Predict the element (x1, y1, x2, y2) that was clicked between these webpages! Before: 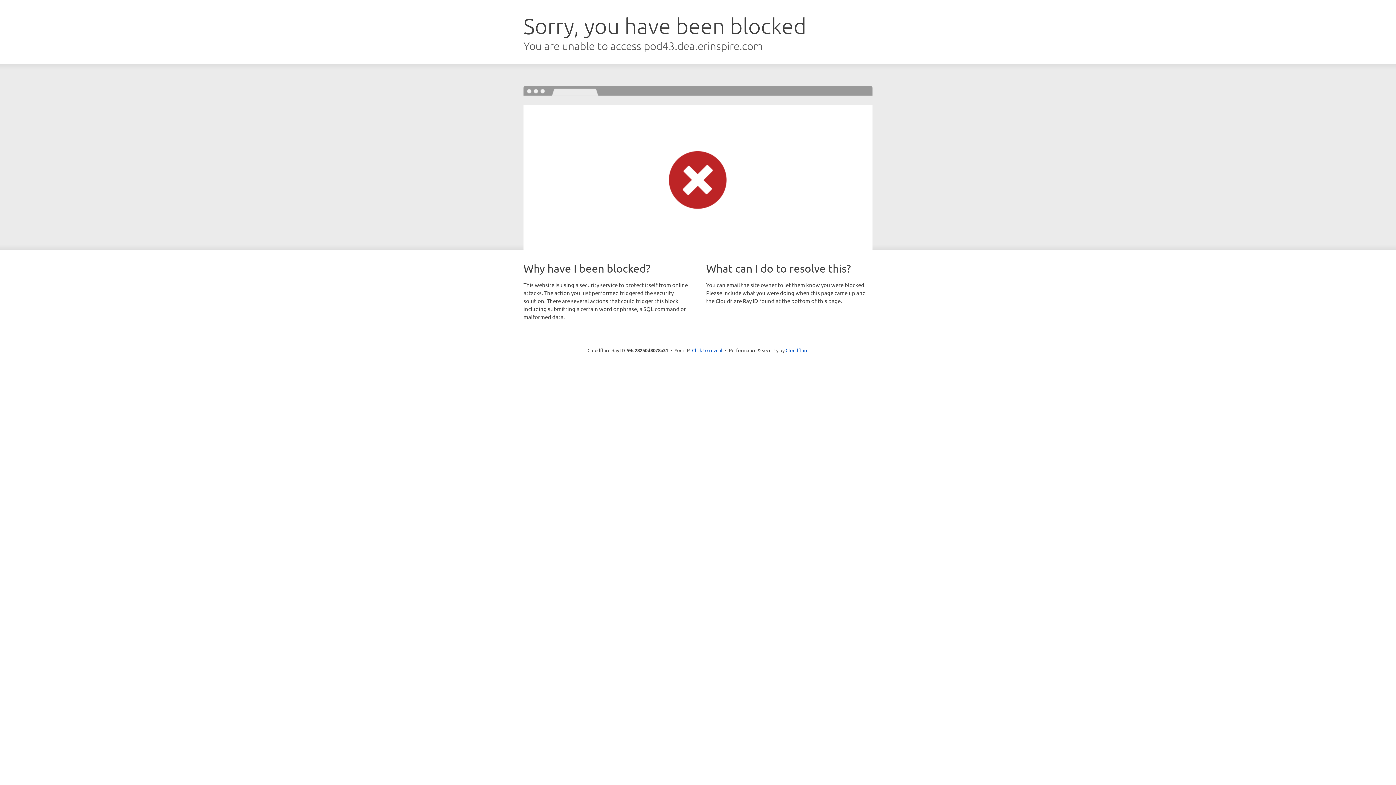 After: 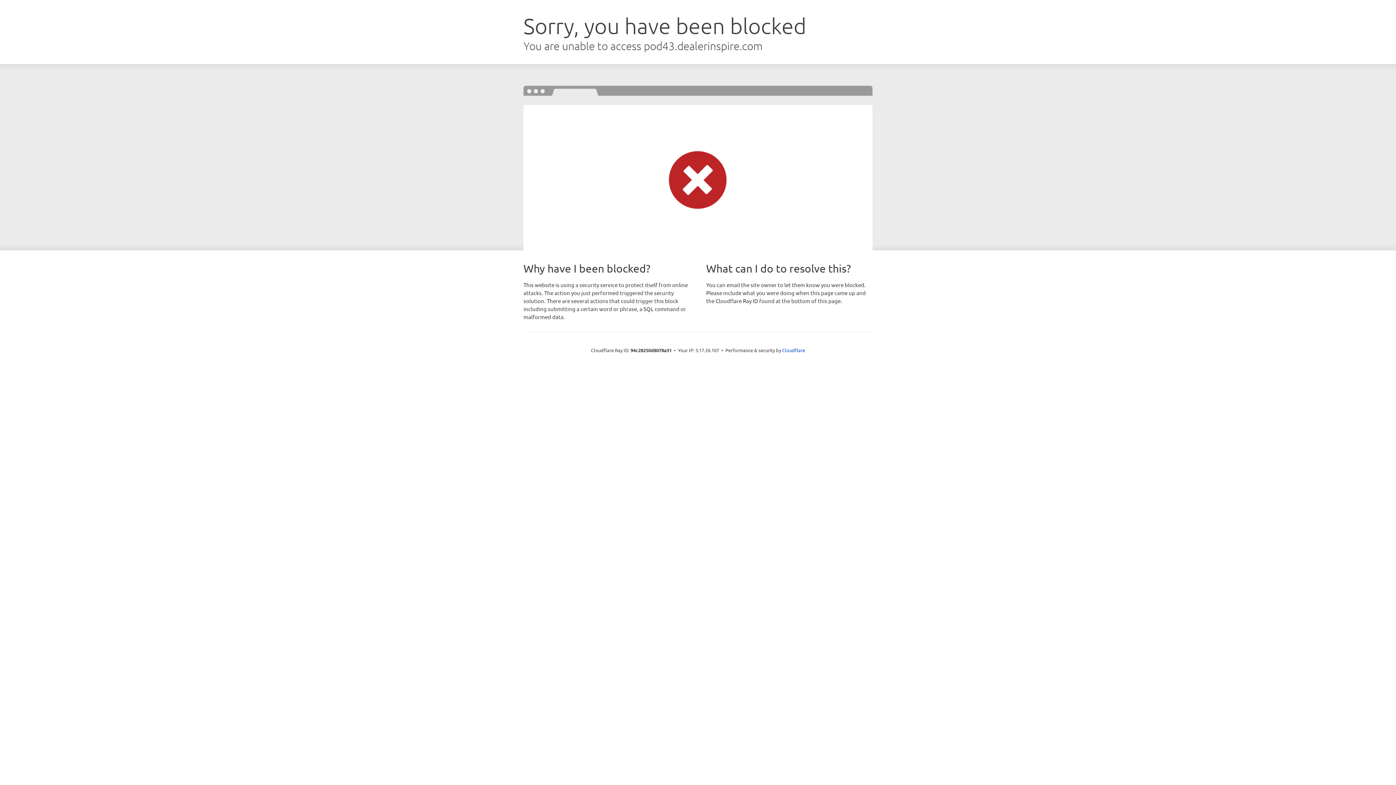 Action: bbox: (692, 346, 722, 353) label: Click to reveal